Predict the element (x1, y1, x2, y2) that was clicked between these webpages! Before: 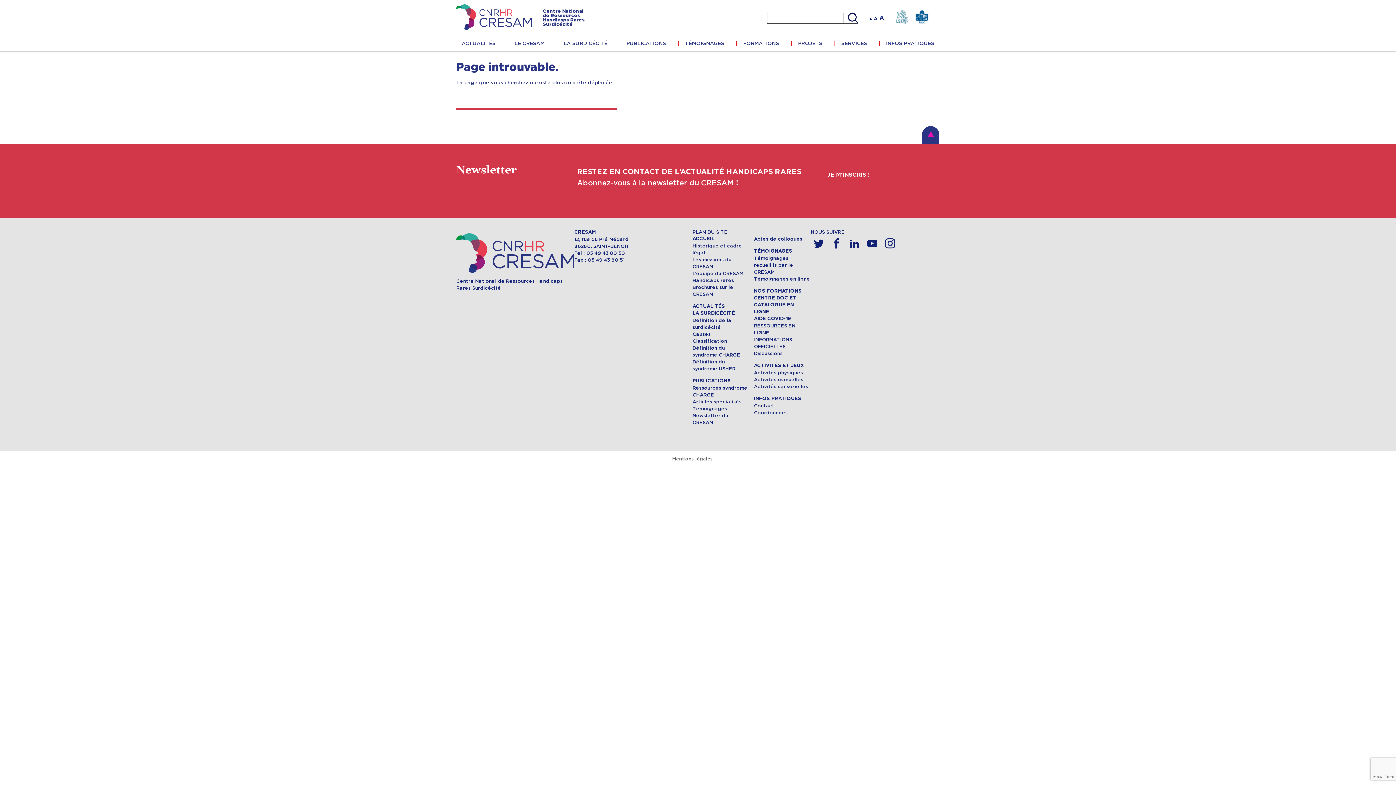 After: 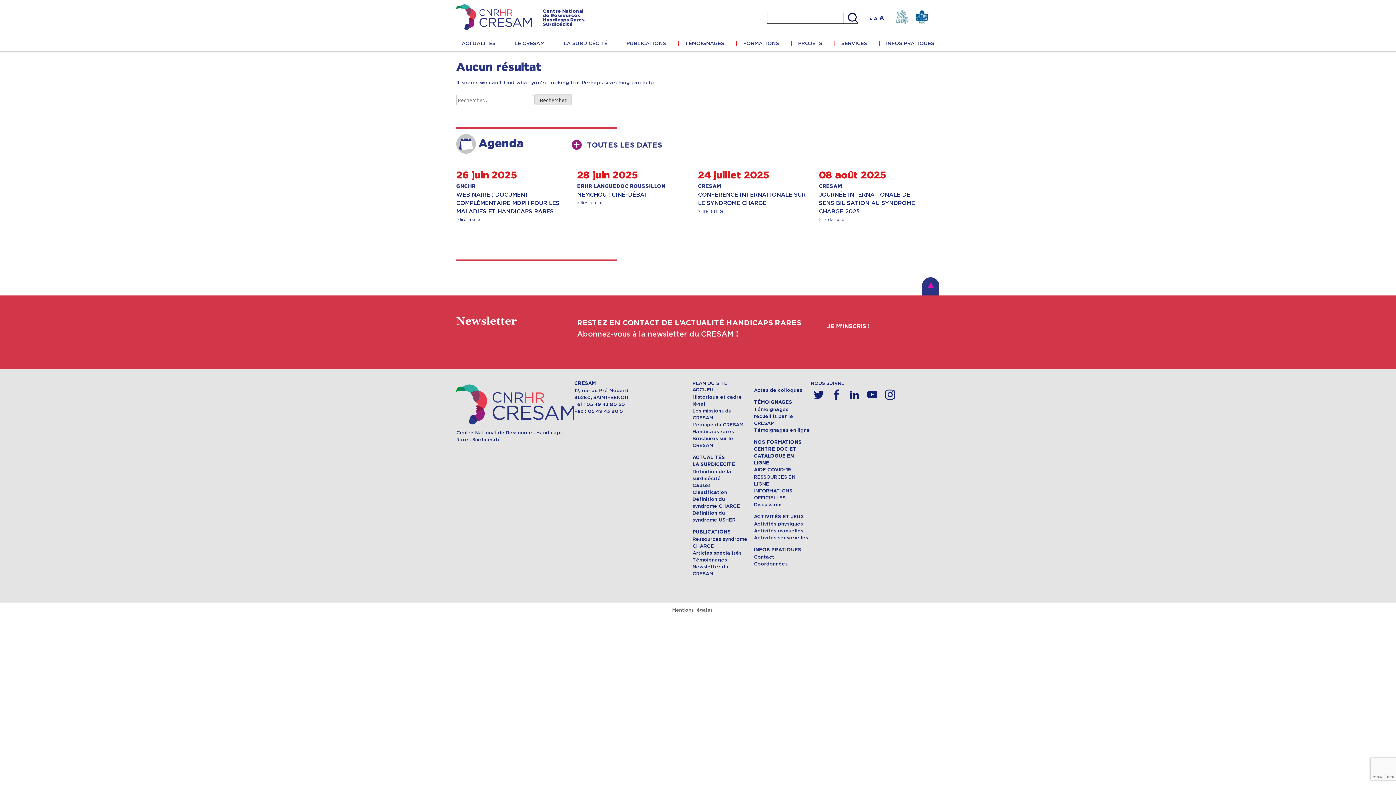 Action: bbox: (895, 10, 909, 24) label: lsf